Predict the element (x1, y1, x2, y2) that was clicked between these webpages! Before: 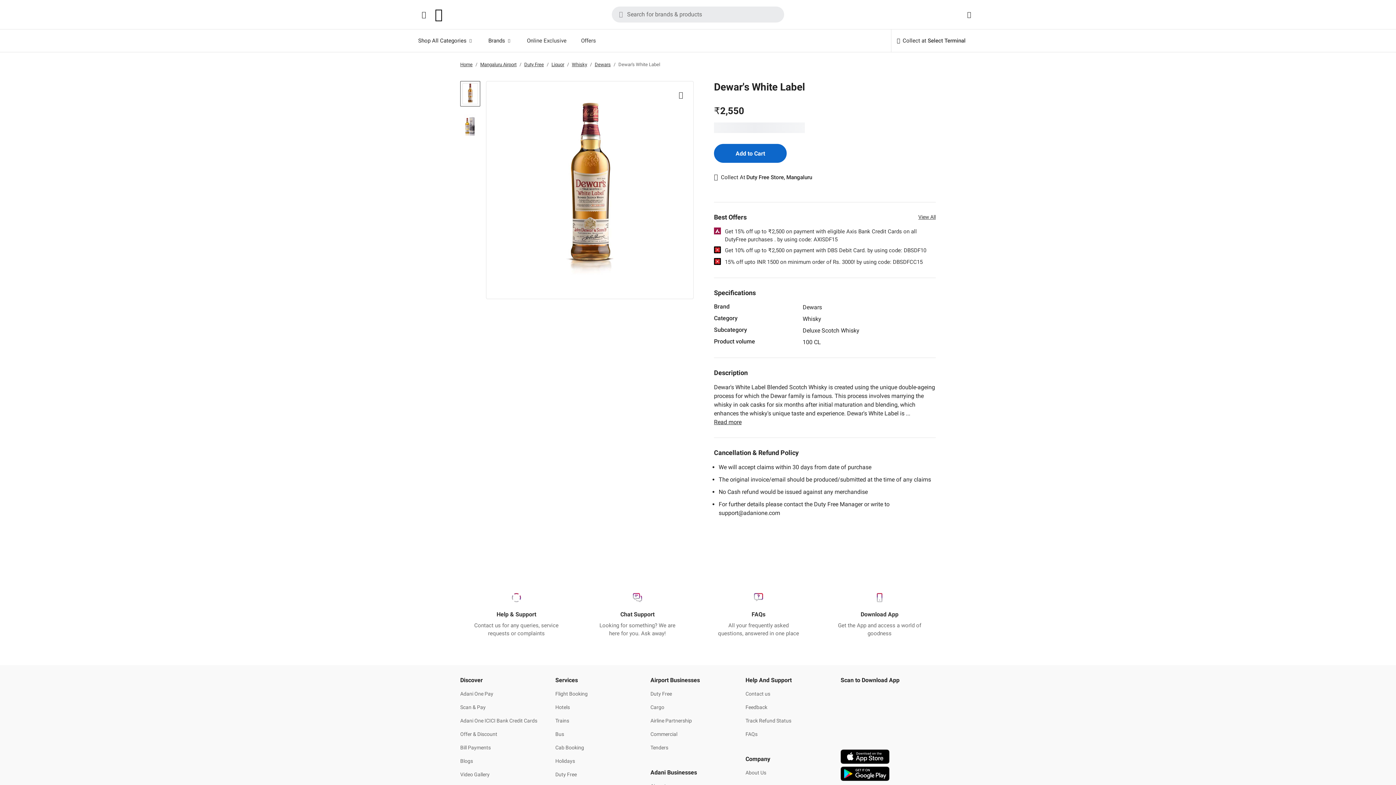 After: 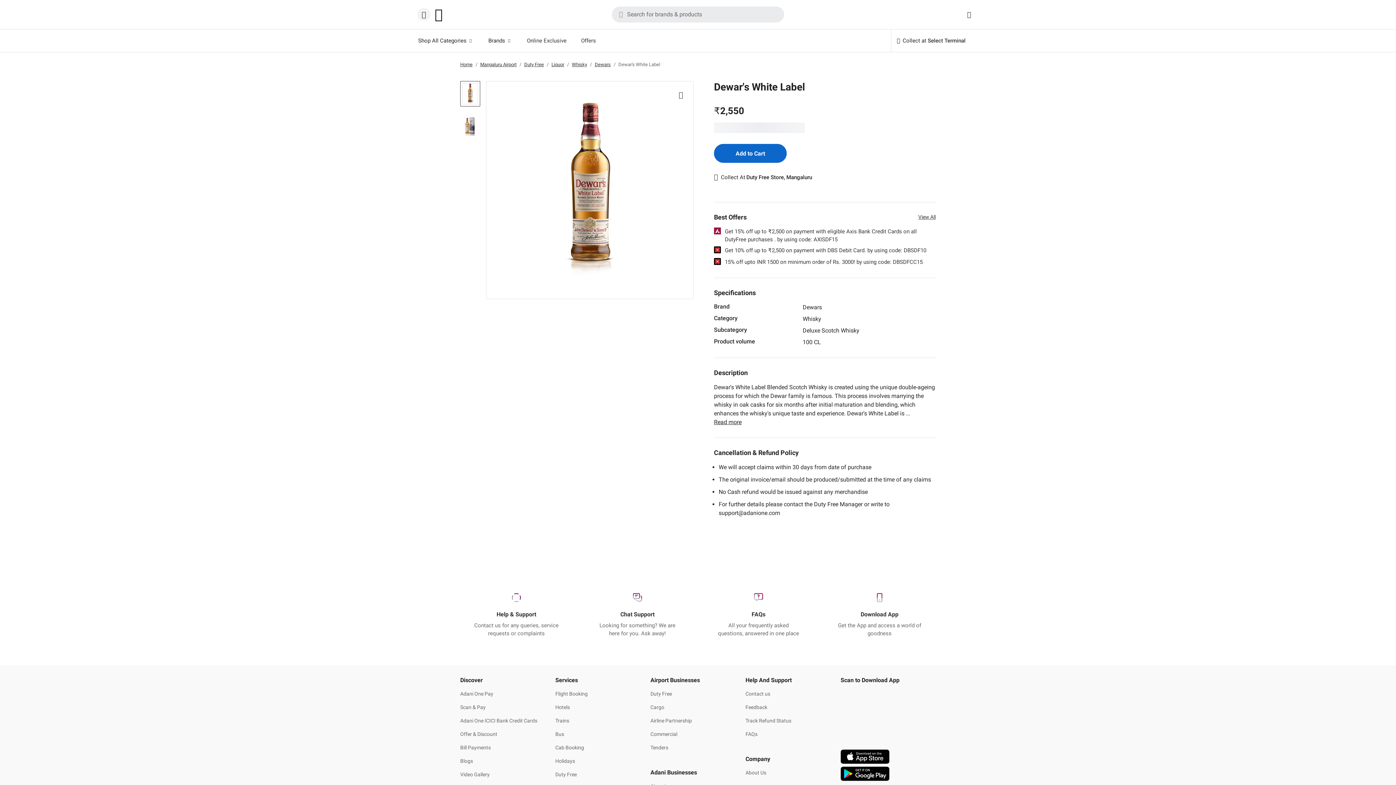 Action: bbox: (417, 8, 430, 21) label: hamburger menu